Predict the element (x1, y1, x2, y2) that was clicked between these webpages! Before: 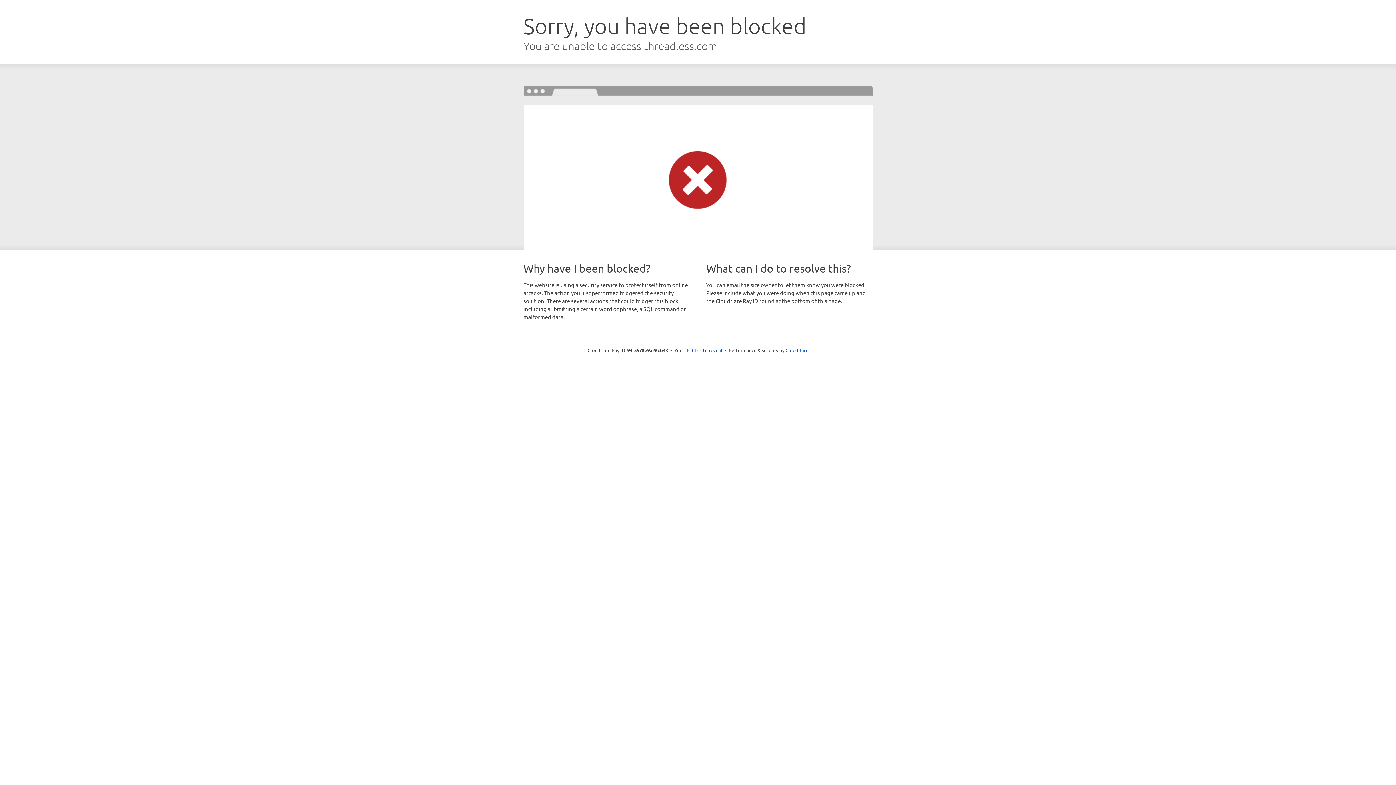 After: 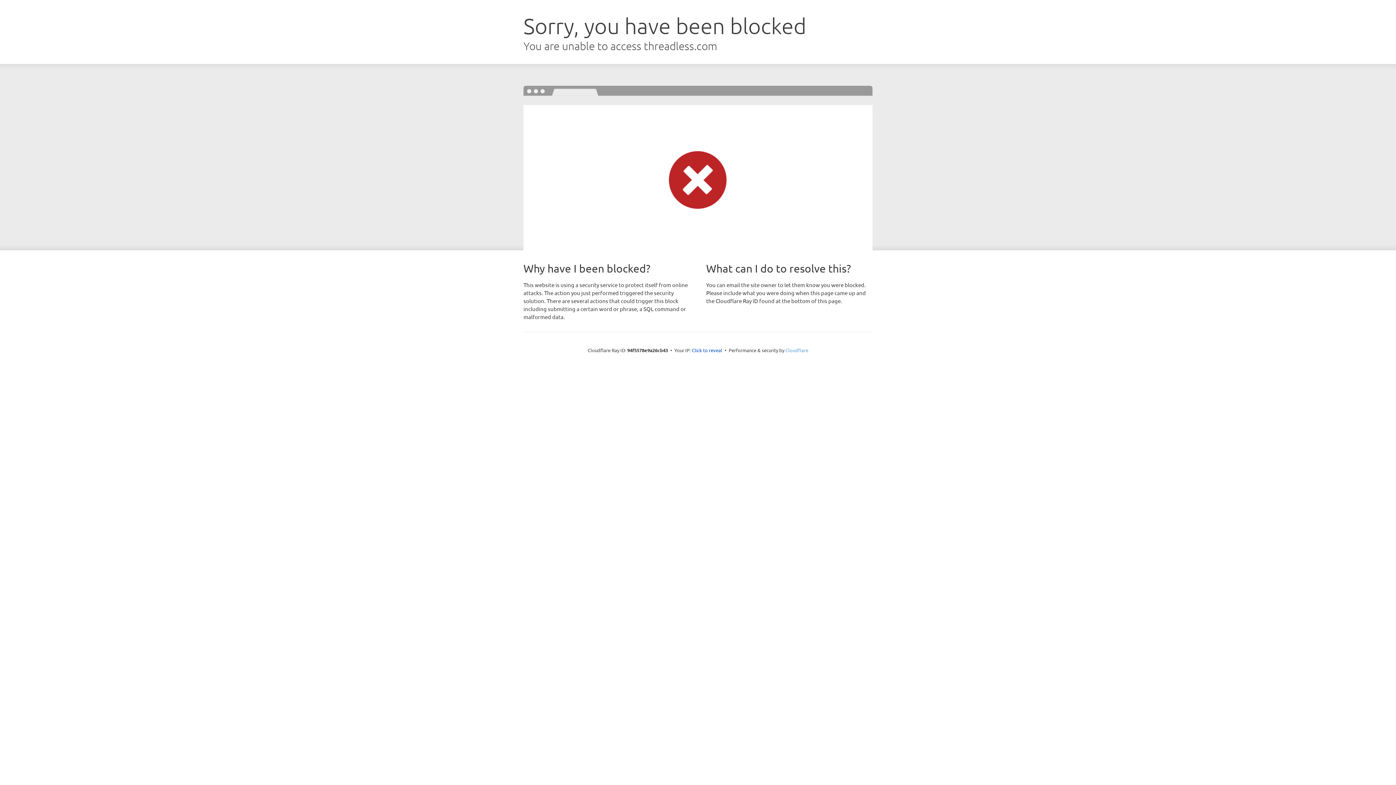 Action: bbox: (785, 347, 808, 353) label: Cloudflare